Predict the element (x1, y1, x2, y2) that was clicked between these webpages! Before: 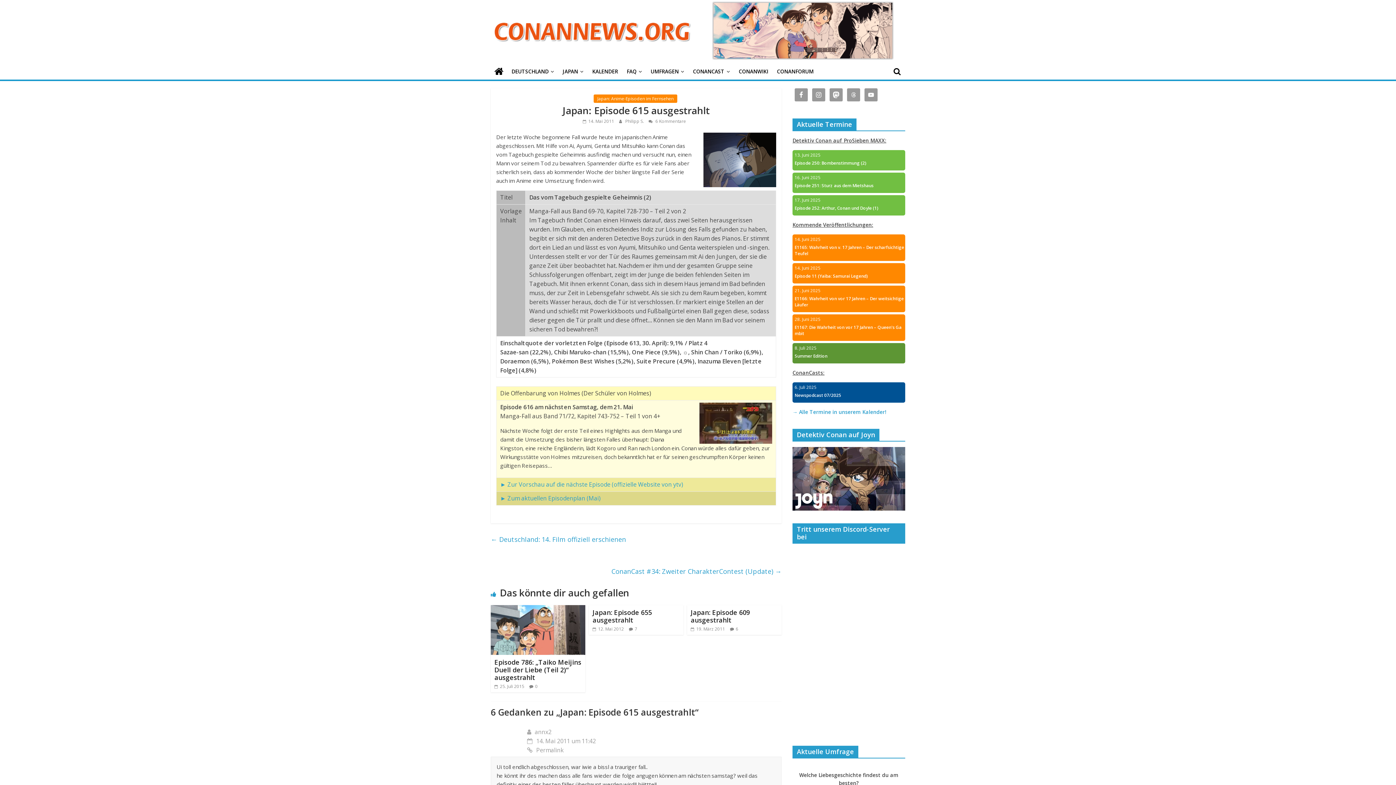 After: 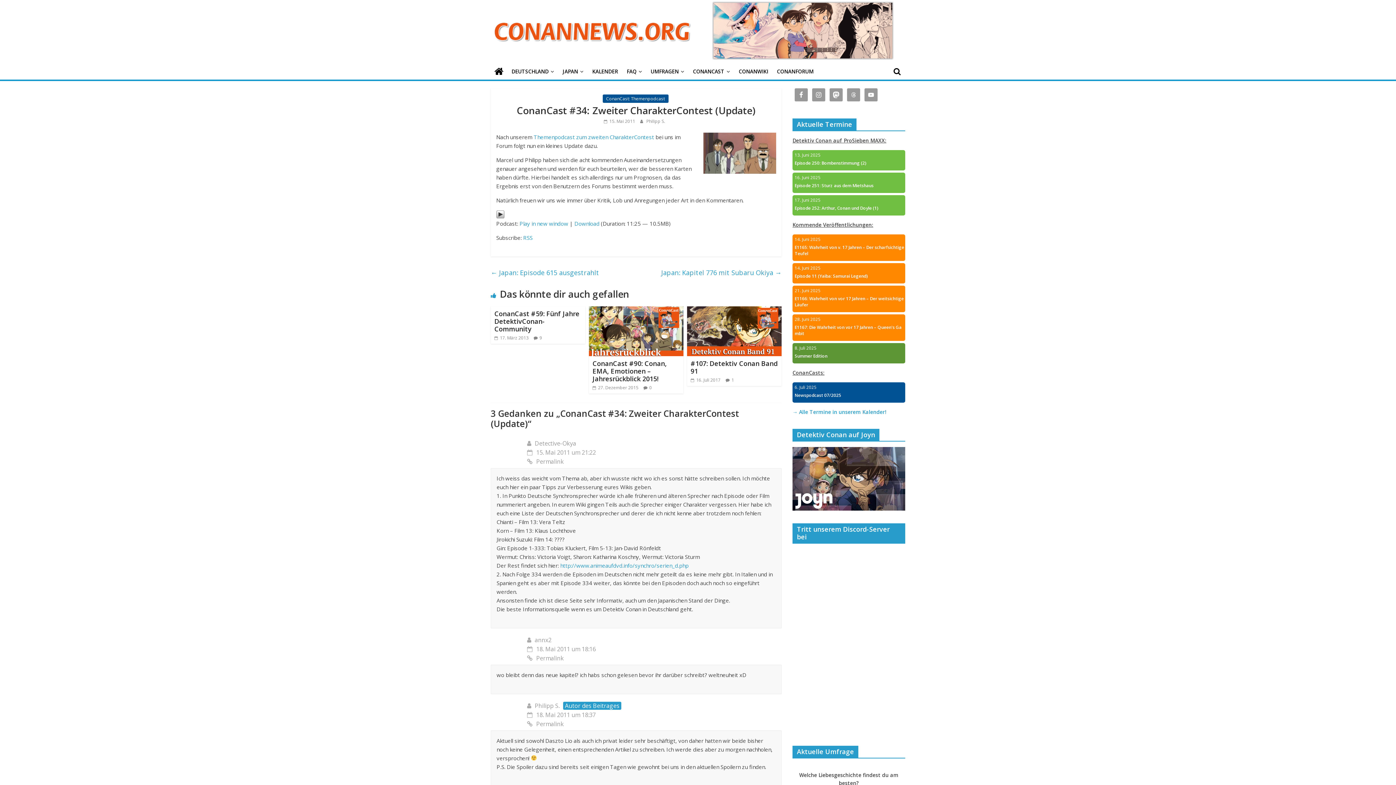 Action: label: ConanCast #34: Zweiter CharakterContest (Update) → bbox: (611, 565, 781, 577)